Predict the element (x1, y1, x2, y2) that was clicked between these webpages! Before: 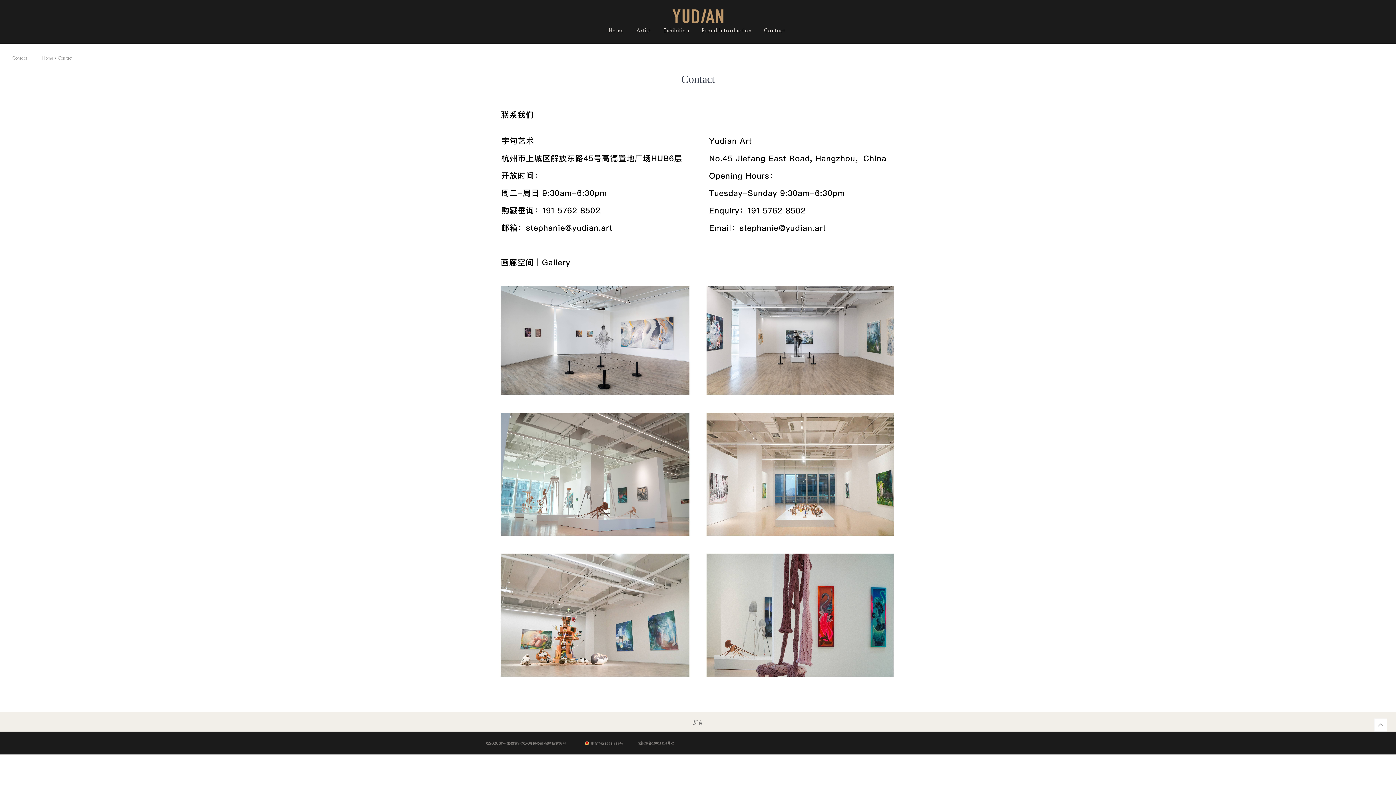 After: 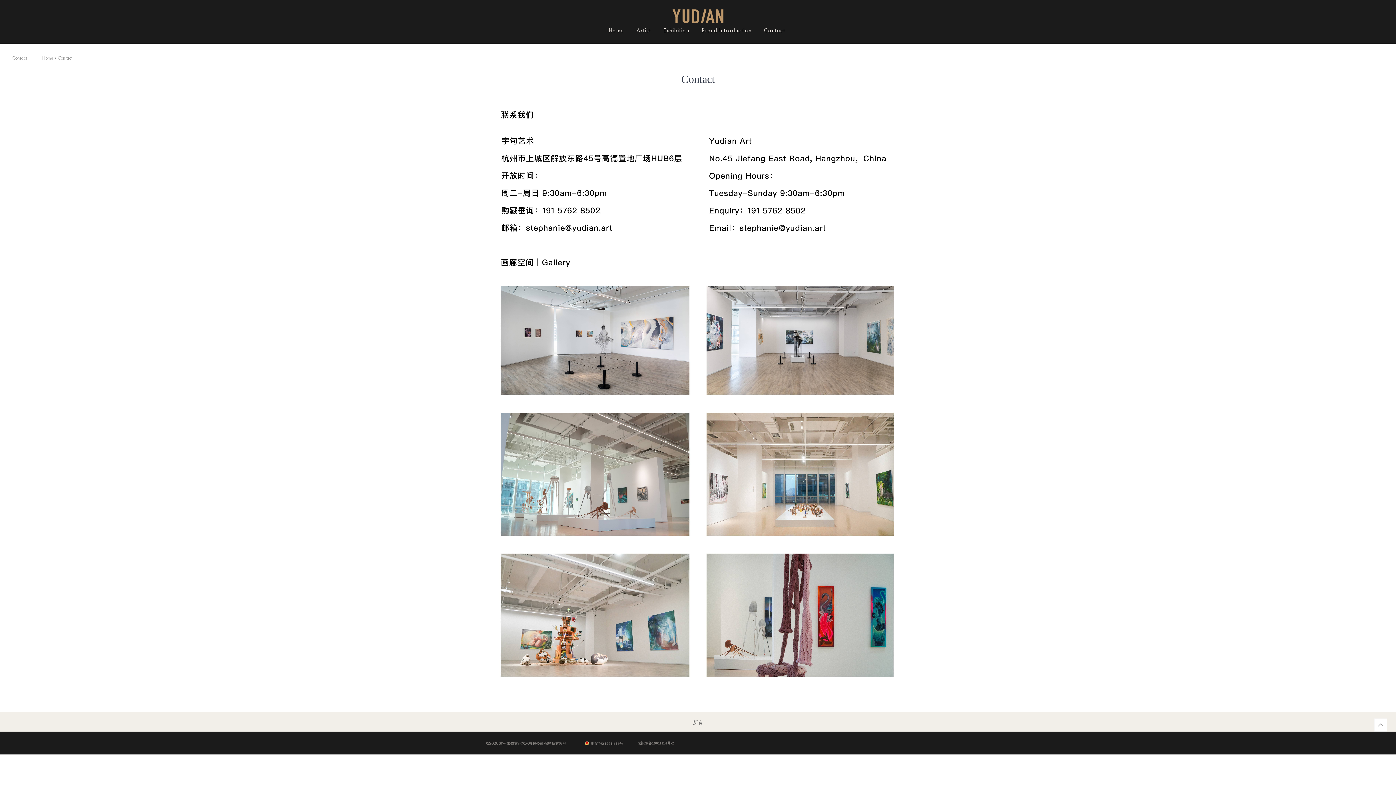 Action: label: 浙ICP备19011114号-2 bbox: (638, 740, 677, 746)